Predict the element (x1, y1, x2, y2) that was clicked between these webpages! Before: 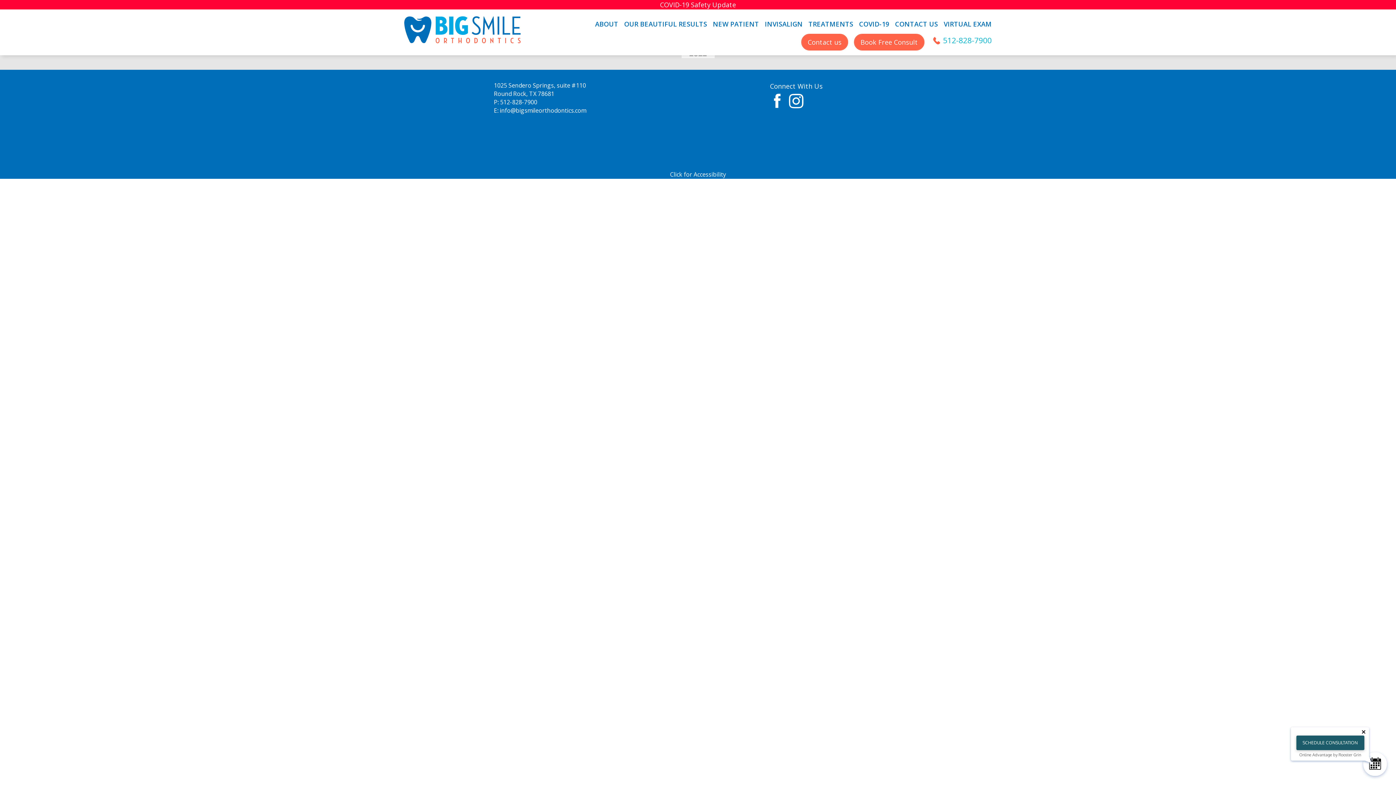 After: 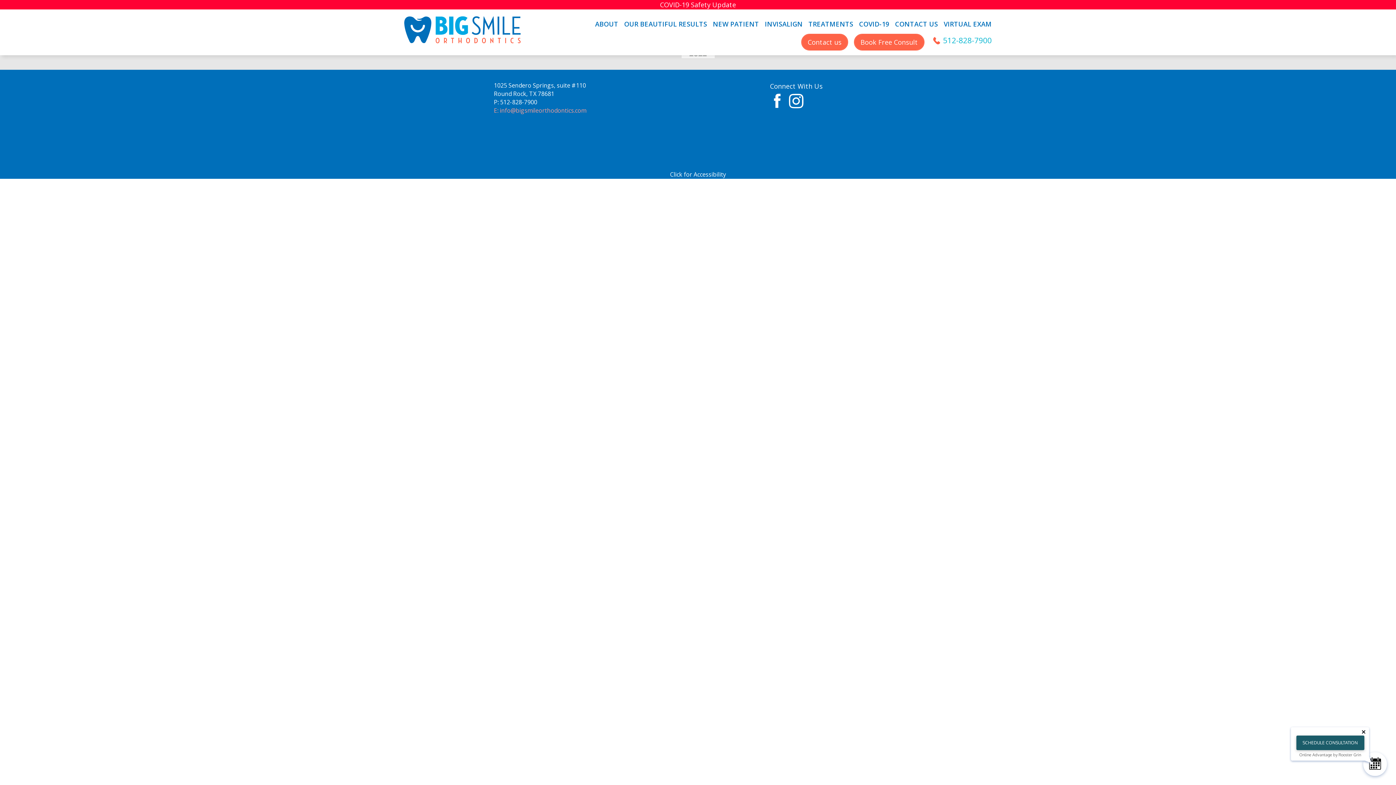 Action: label: Email bbox: (494, 106, 626, 114)